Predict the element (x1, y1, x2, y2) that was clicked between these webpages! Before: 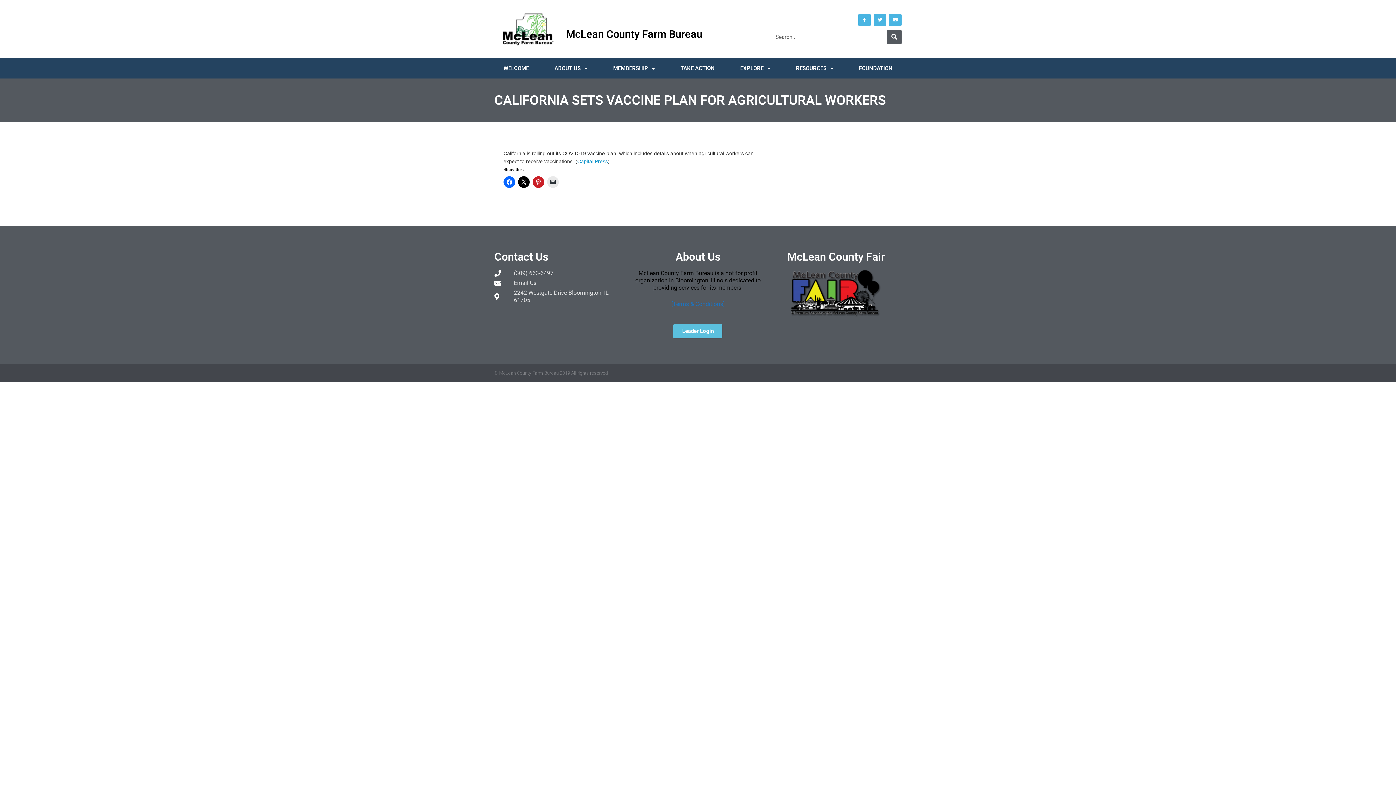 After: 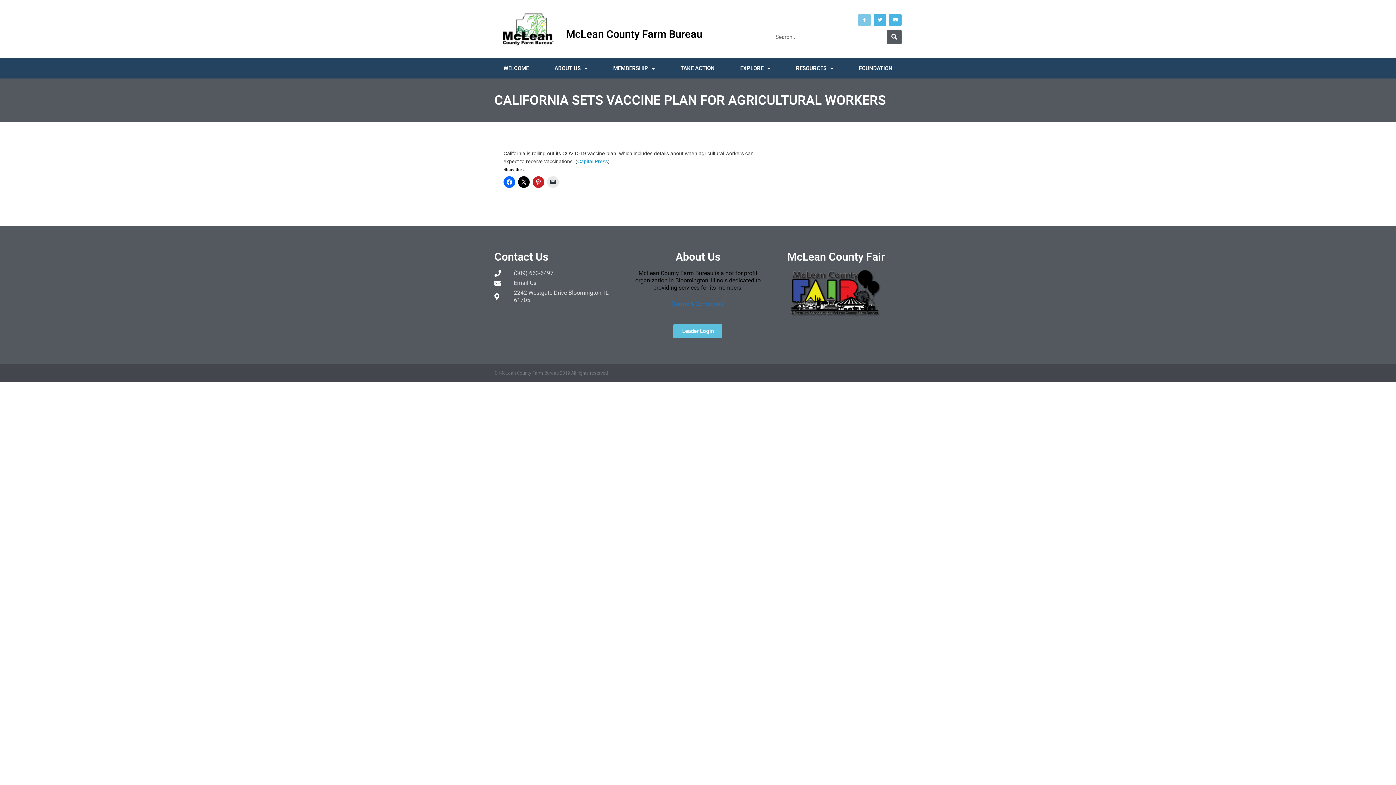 Action: label: Facebook bbox: (858, 13, 870, 26)